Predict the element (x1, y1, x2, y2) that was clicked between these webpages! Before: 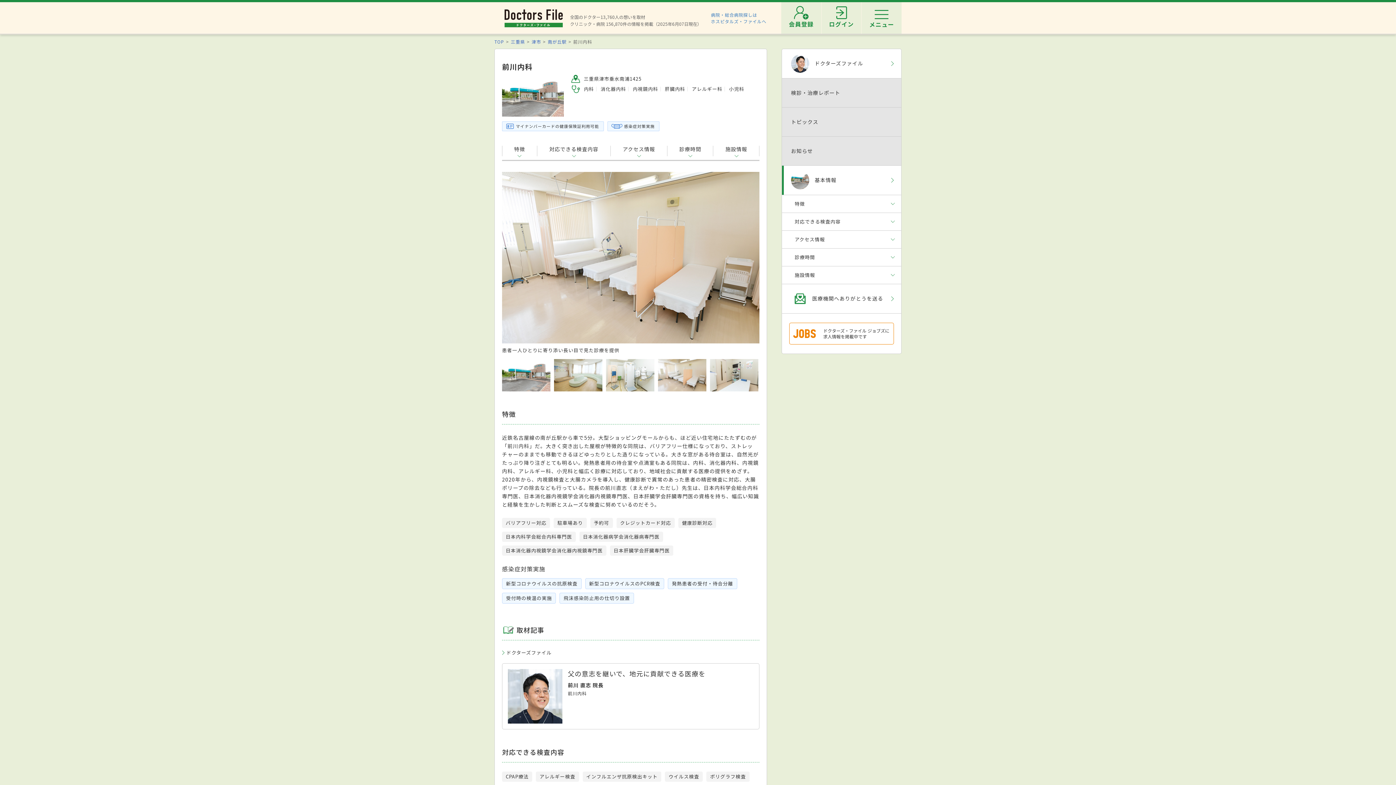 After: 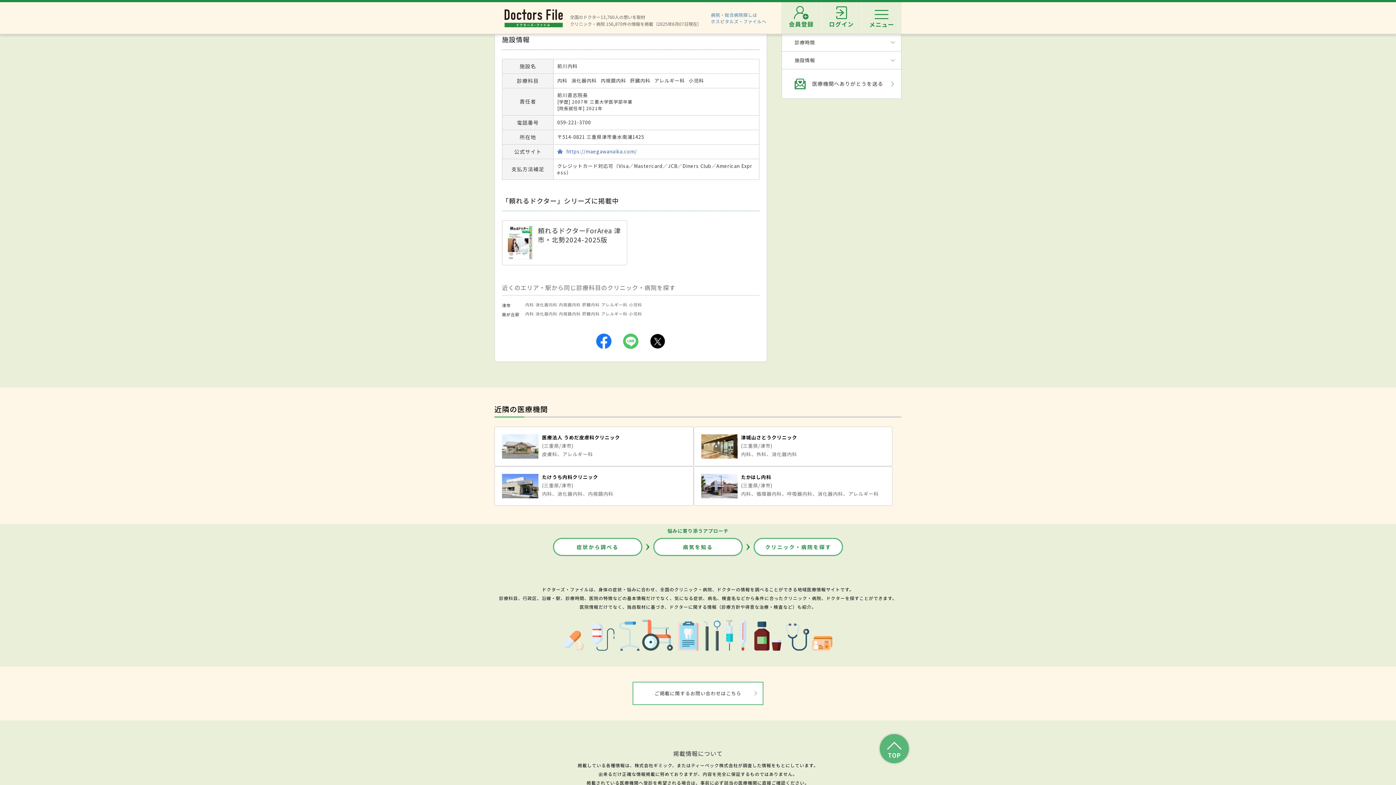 Action: bbox: (713, 142, 759, 160) label: 施設情報